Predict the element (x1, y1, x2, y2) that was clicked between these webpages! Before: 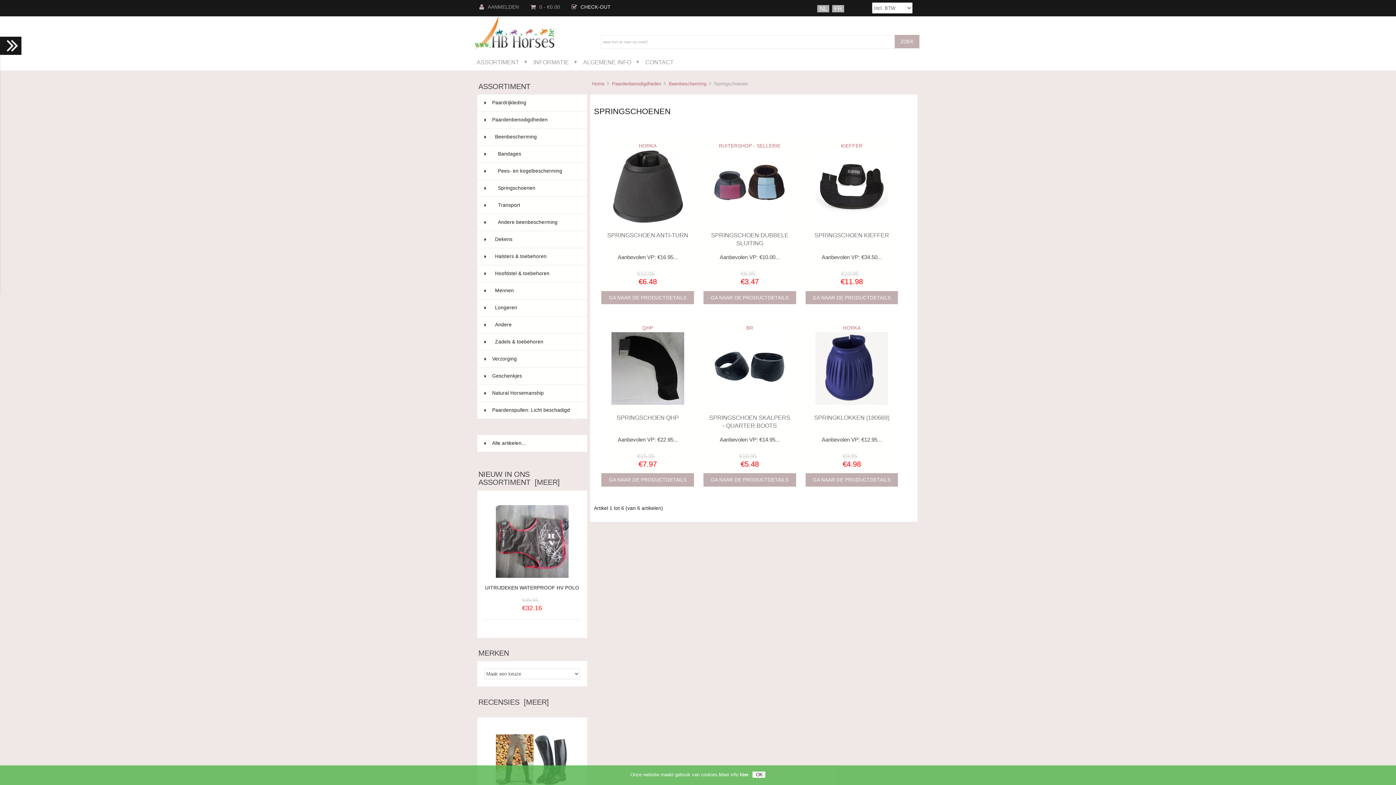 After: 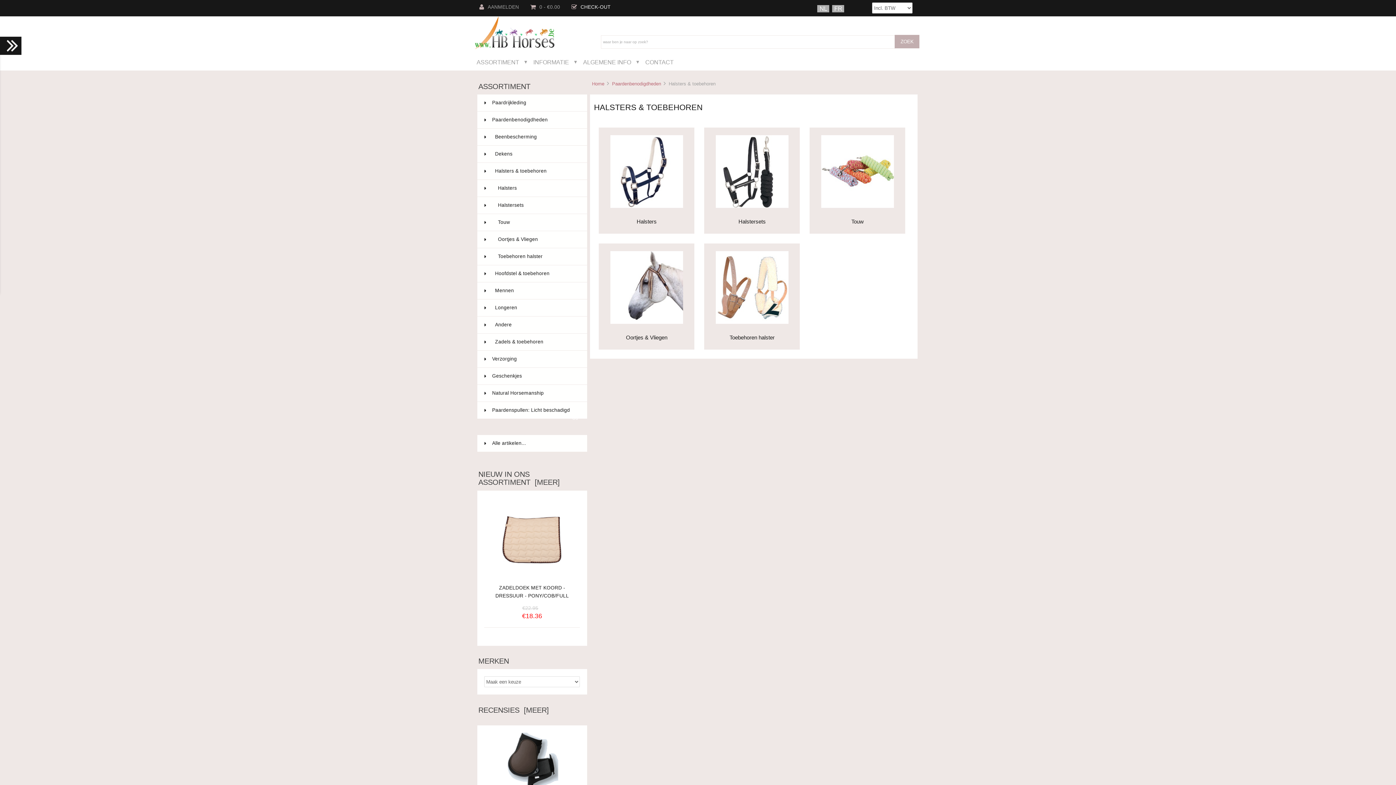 Action: label:   Halsters & toebehoren
69 bbox: (477, 248, 587, 265)